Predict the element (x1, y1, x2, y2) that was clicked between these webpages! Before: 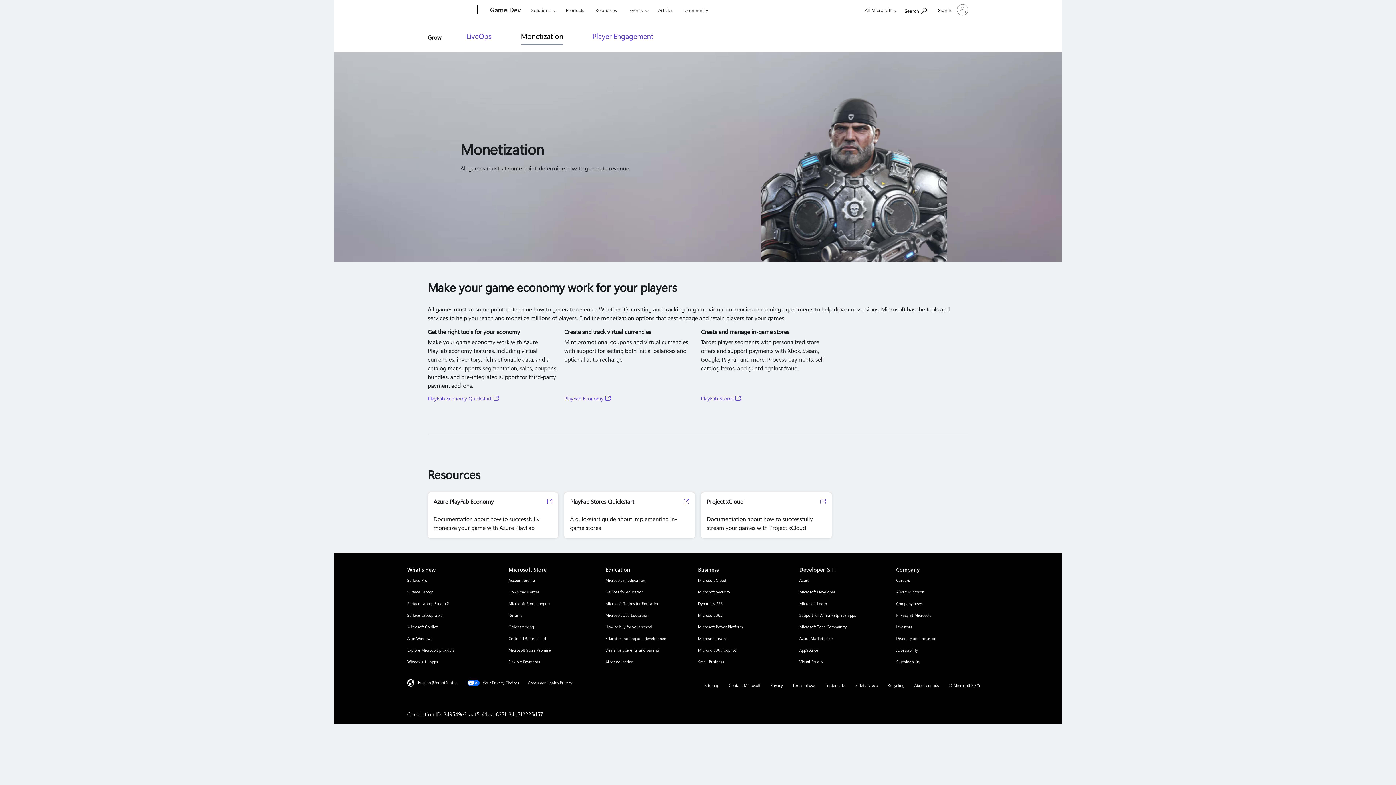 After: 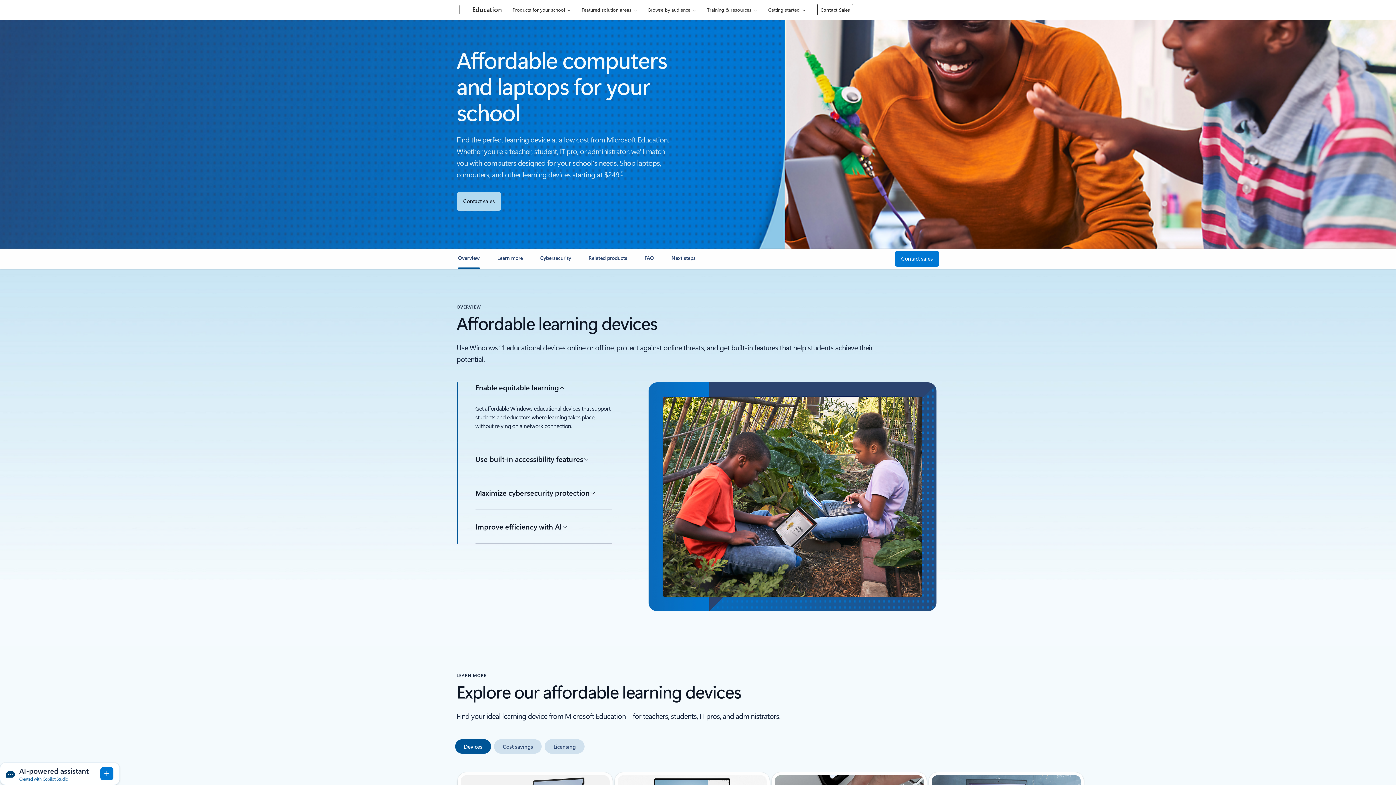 Action: bbox: (605, 589, 643, 594) label: Devices for education Education